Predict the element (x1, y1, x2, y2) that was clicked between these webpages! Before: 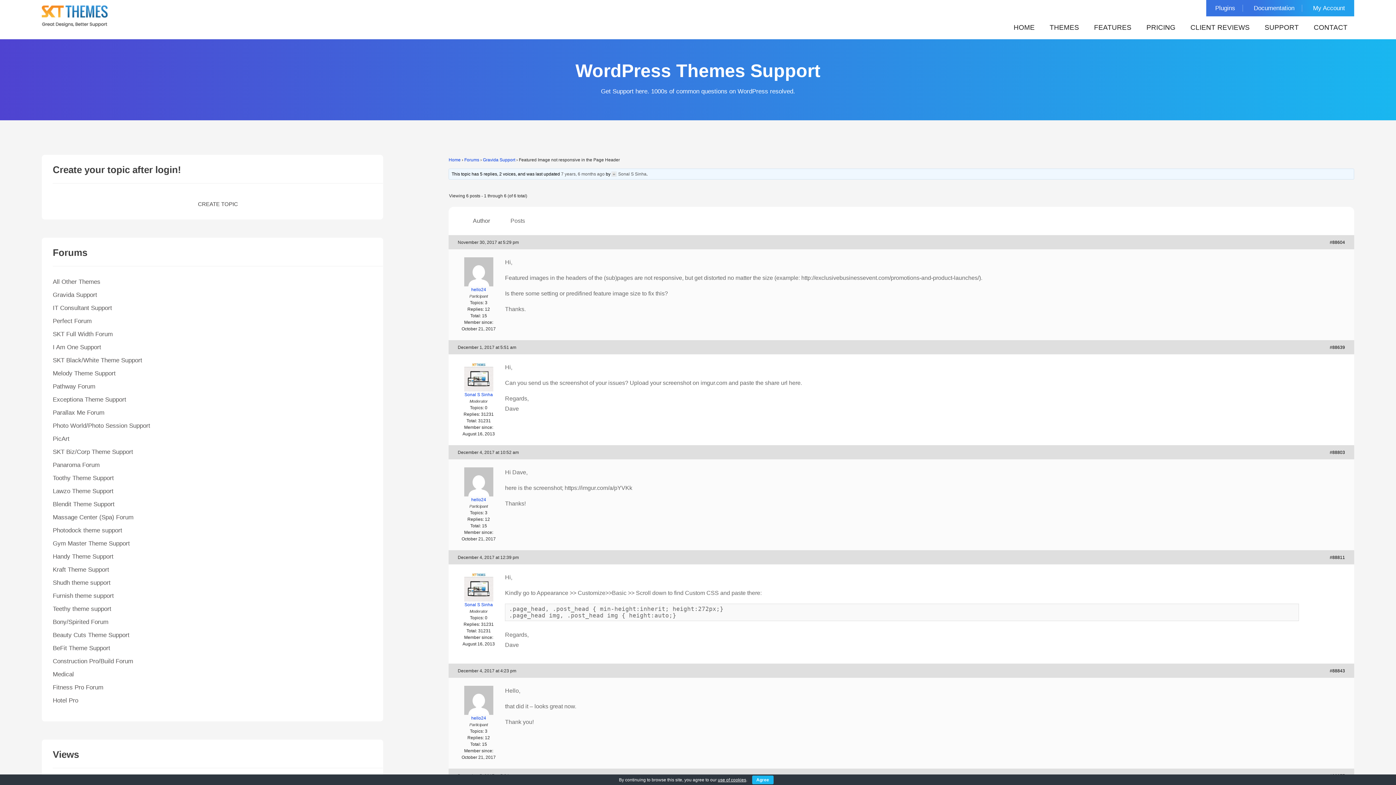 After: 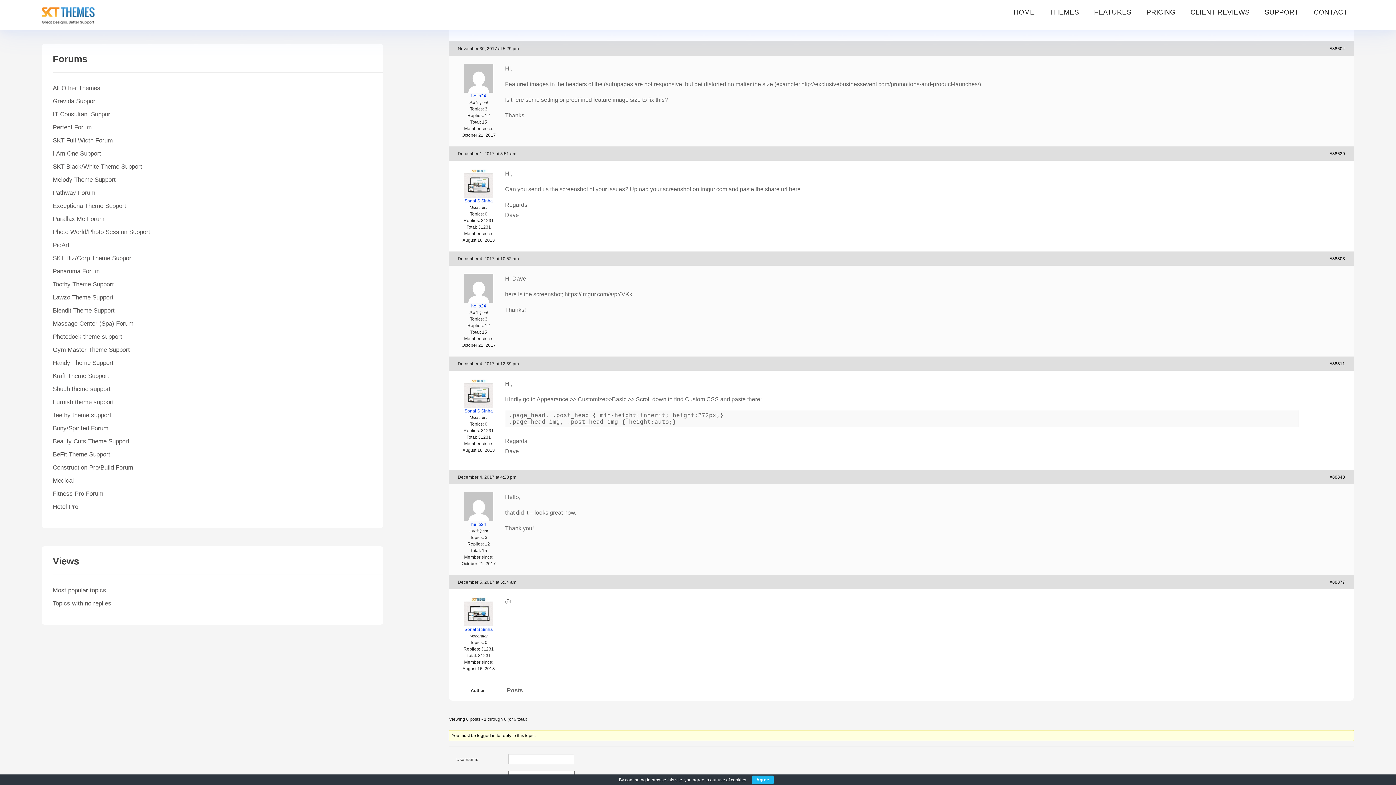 Action: label: #88604 bbox: (1330, 239, 1345, 245)